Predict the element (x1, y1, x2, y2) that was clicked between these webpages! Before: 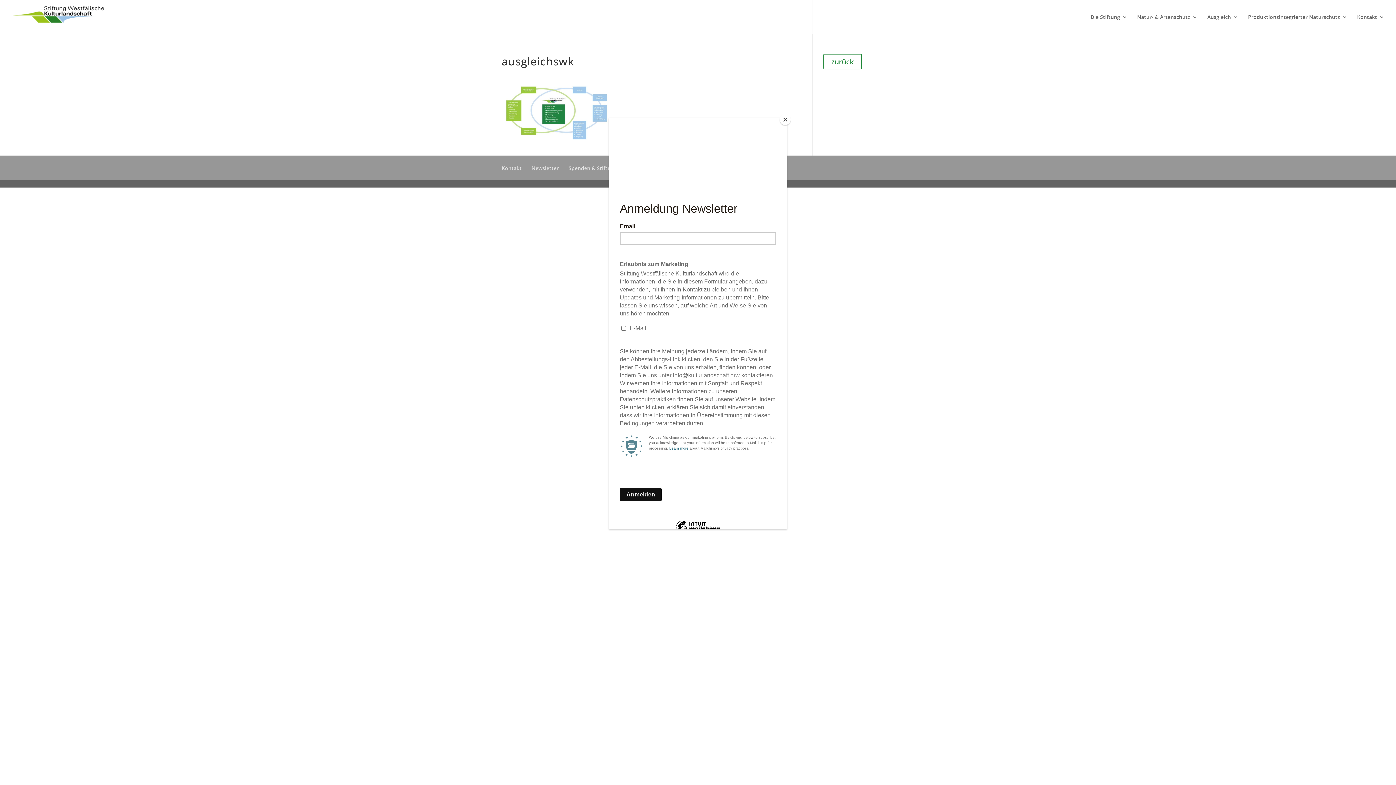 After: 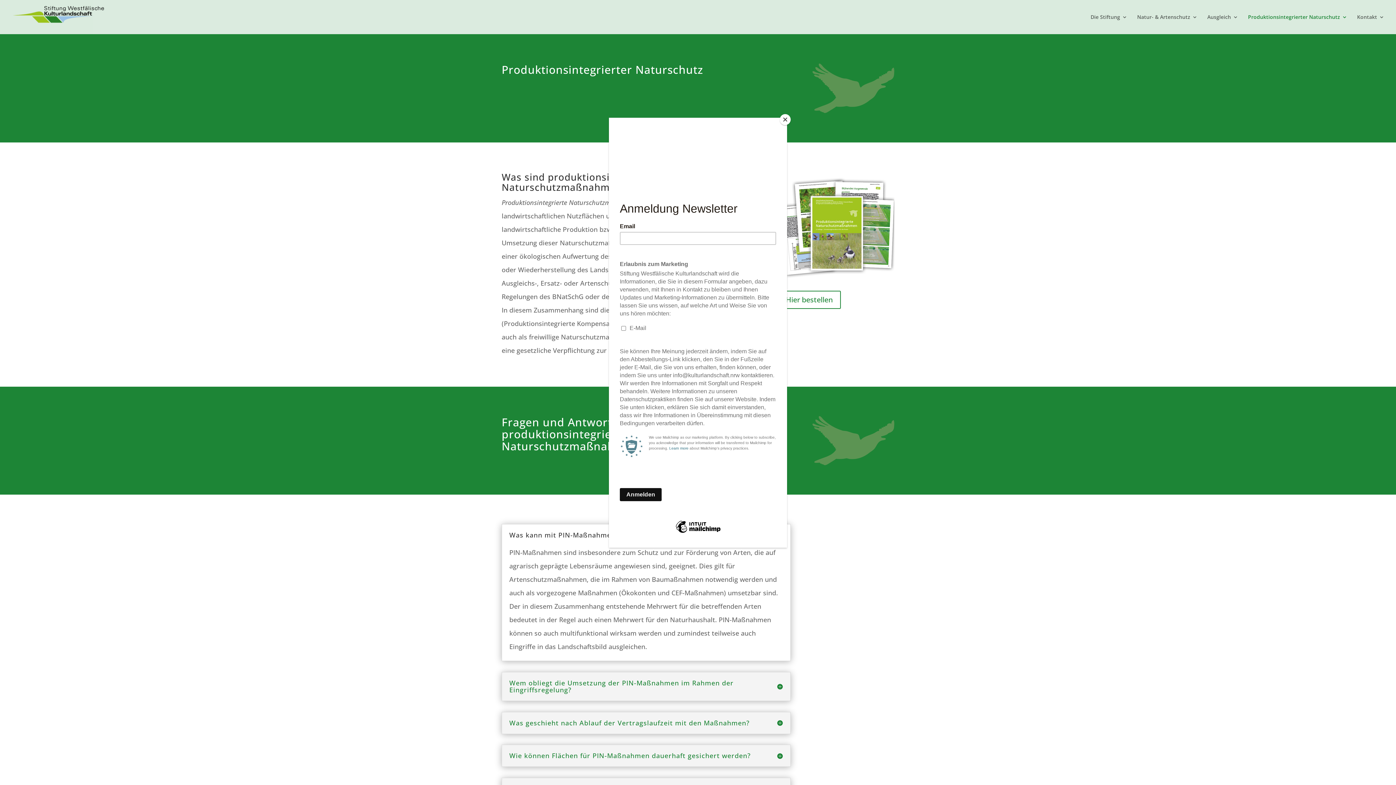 Action: label: Produktionsintegrierter Naturschutz bbox: (1248, 14, 1347, 34)